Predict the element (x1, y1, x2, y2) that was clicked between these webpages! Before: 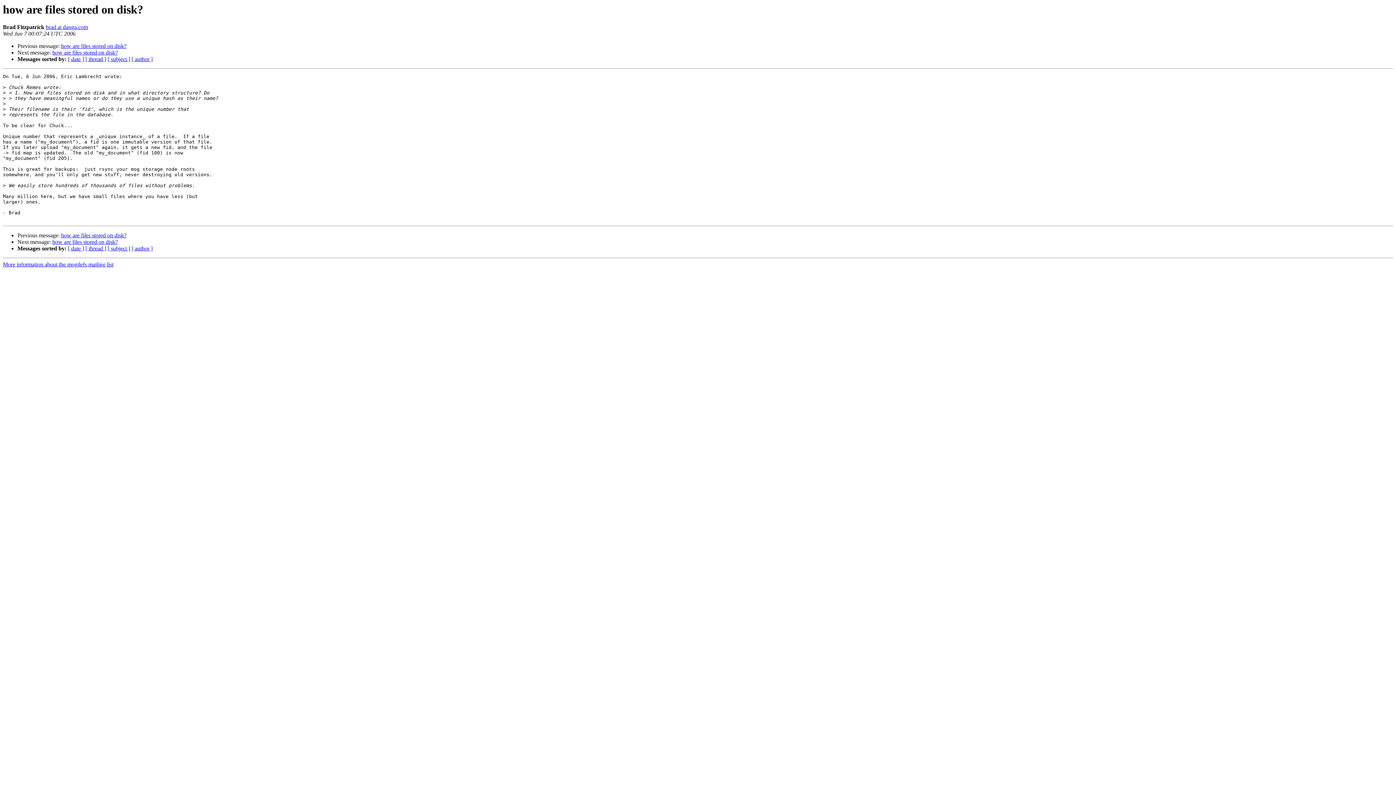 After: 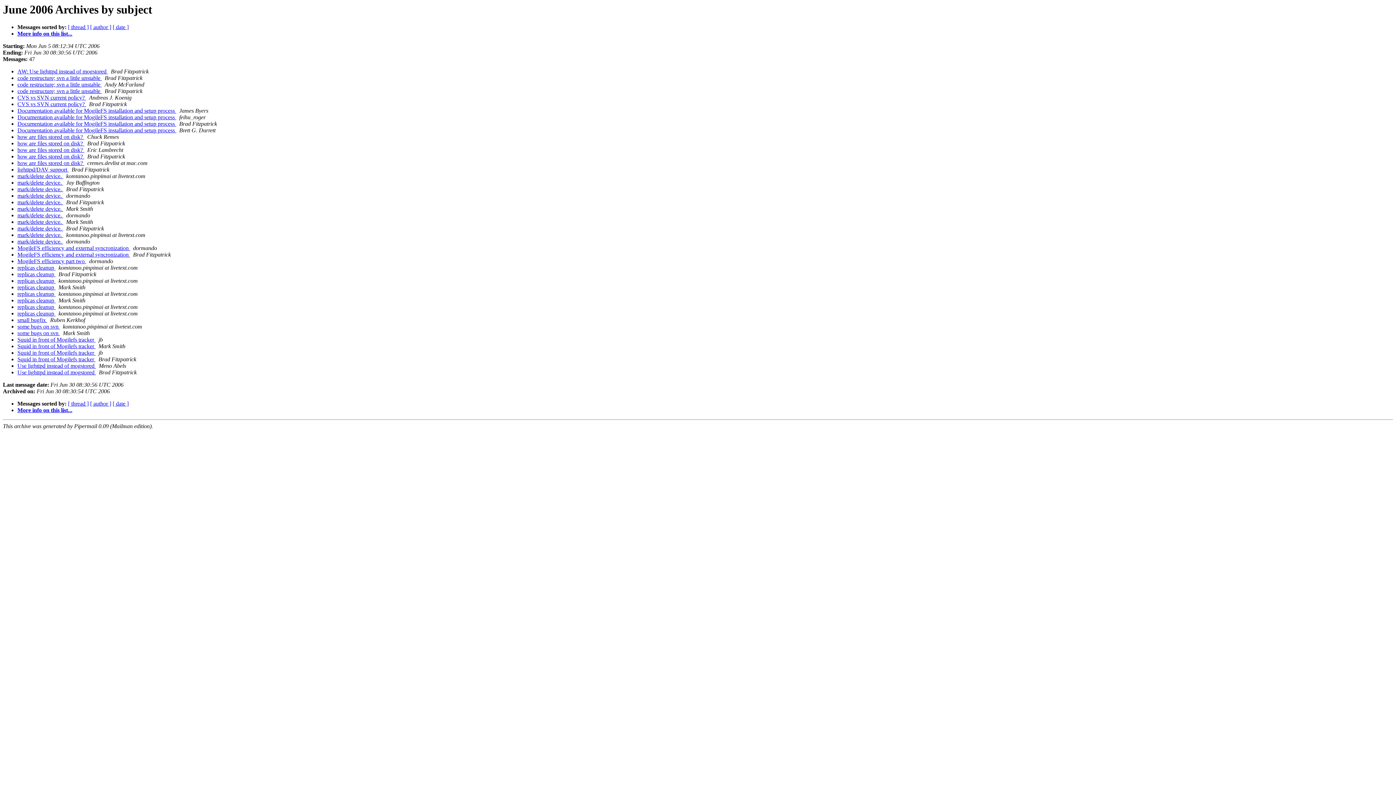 Action: label: [ subject ] bbox: (107, 56, 130, 62)